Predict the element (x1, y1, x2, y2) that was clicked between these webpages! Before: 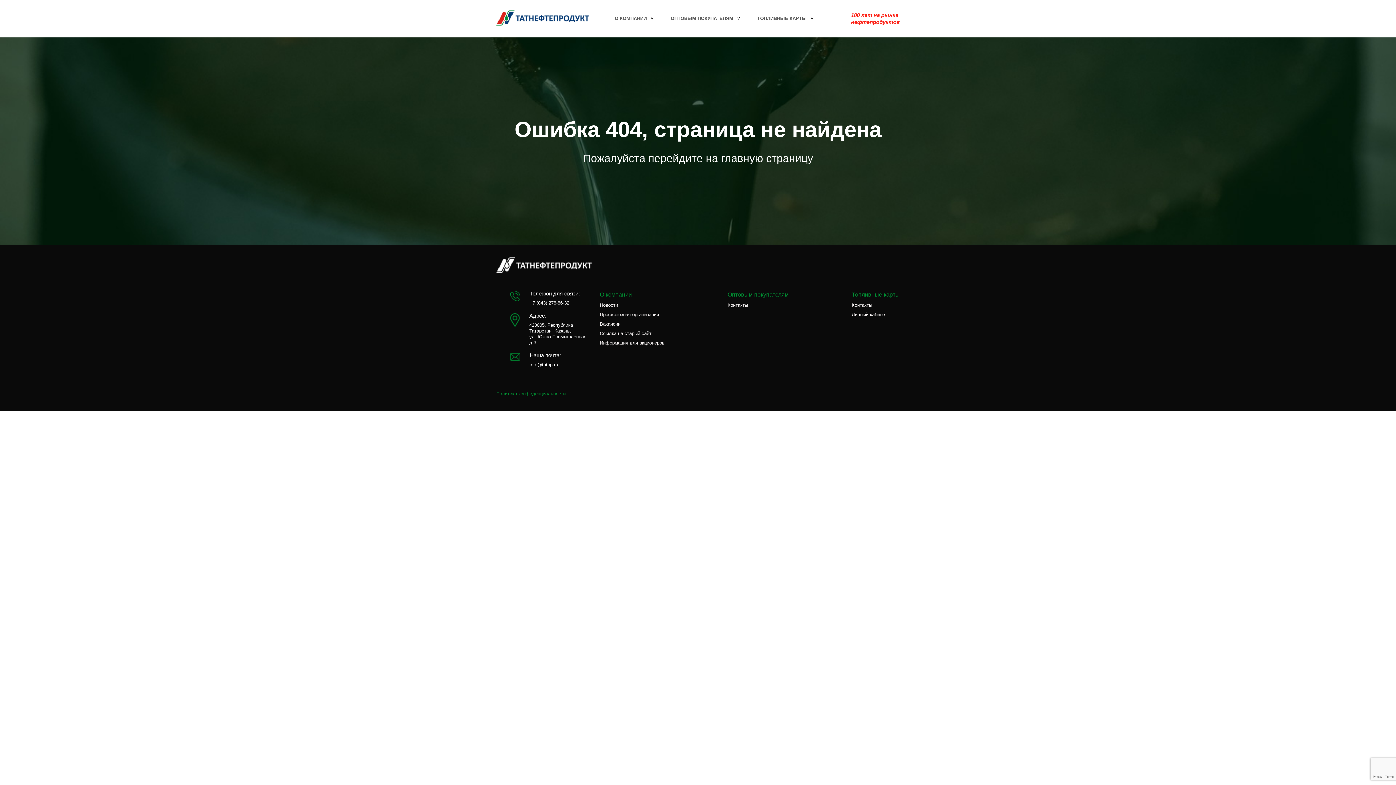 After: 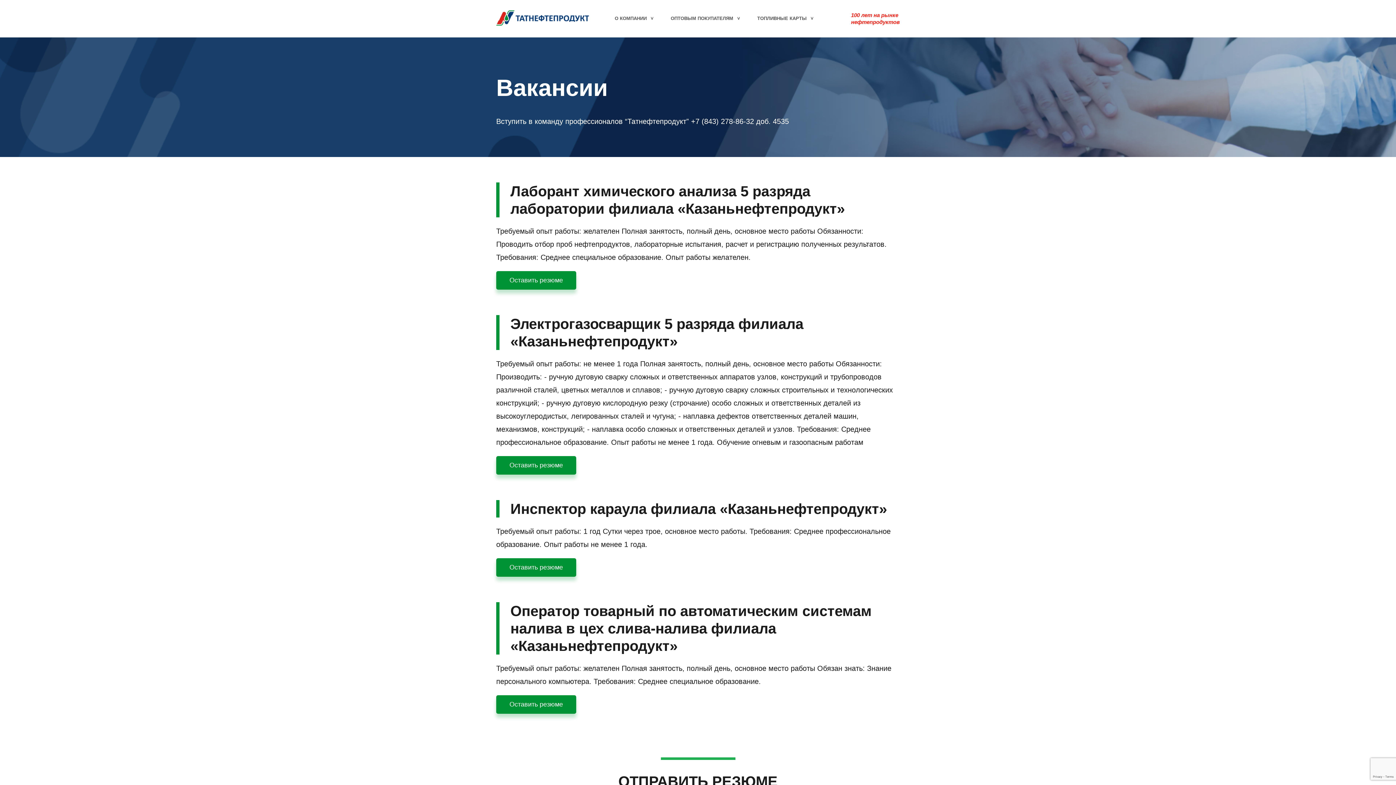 Action: bbox: (600, 321, 620, 326) label: Вакансии